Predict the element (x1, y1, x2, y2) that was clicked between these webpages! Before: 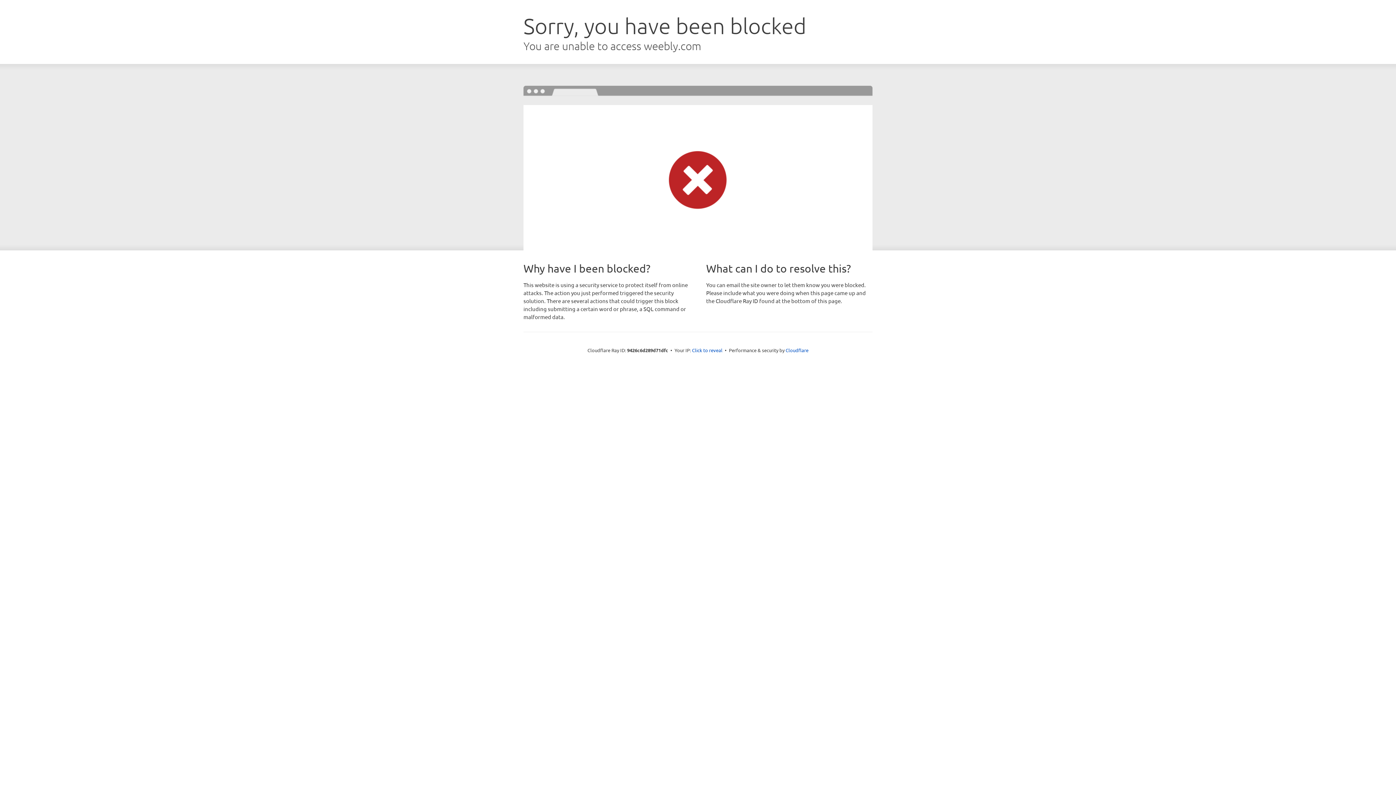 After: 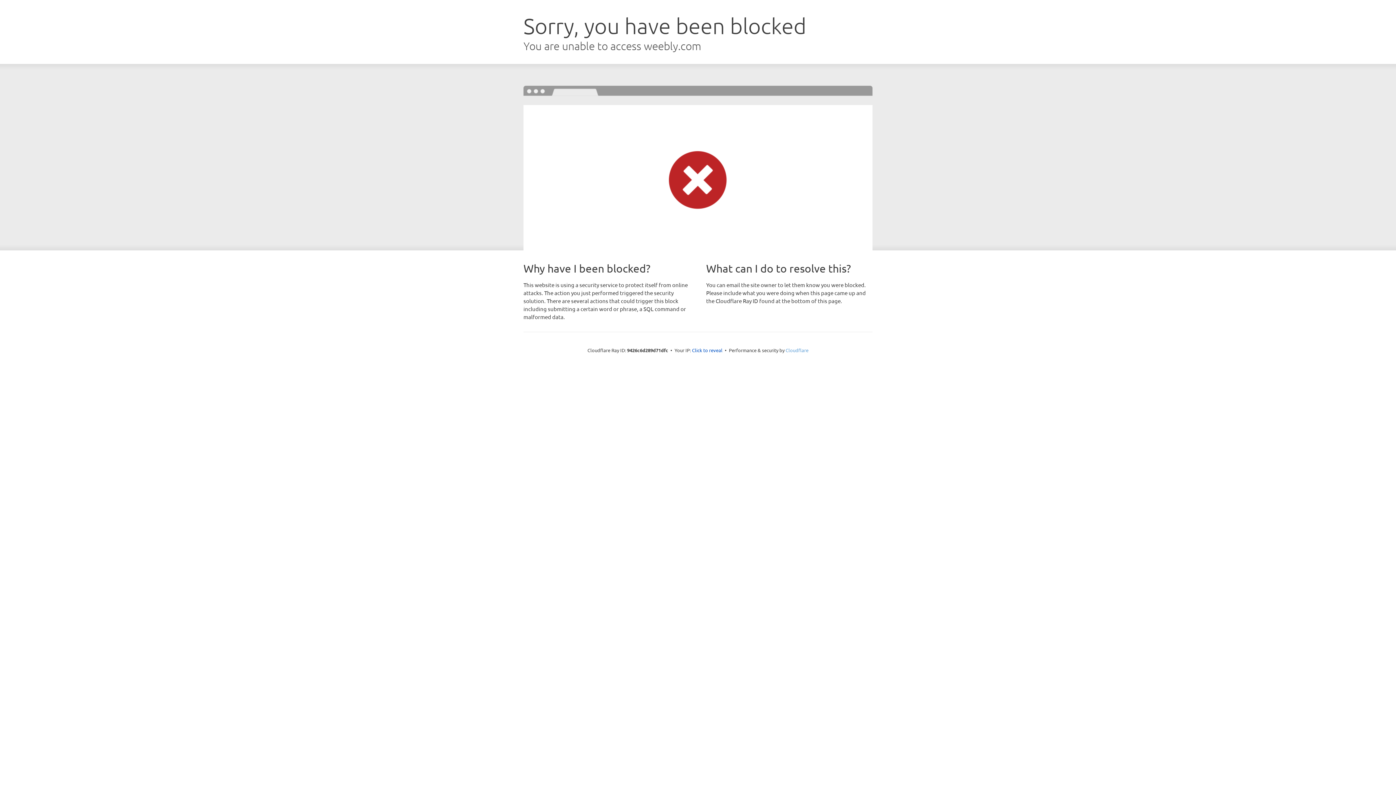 Action: bbox: (785, 347, 808, 353) label: Cloudflare